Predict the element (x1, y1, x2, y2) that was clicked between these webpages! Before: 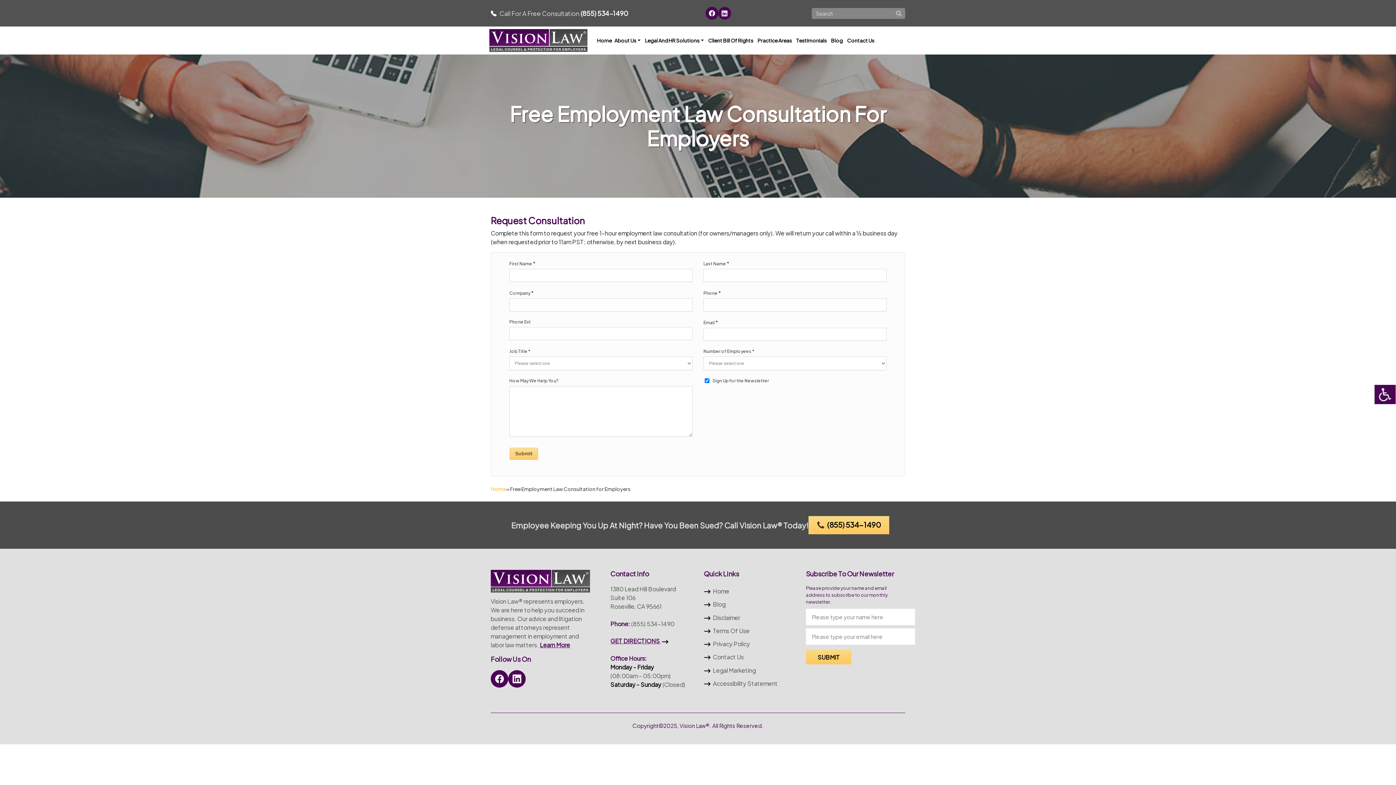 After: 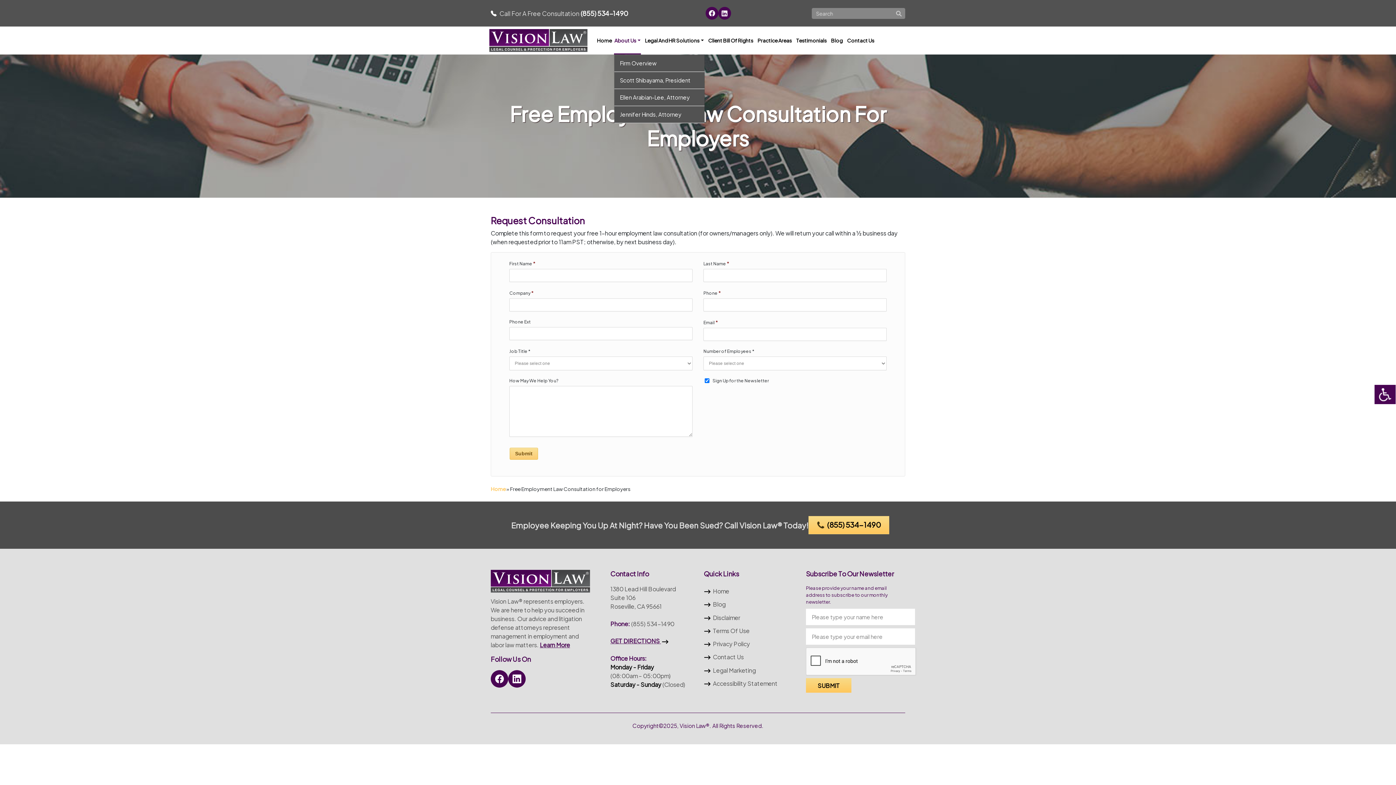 Action: label: About Us bbox: (614, 26, 641, 54)